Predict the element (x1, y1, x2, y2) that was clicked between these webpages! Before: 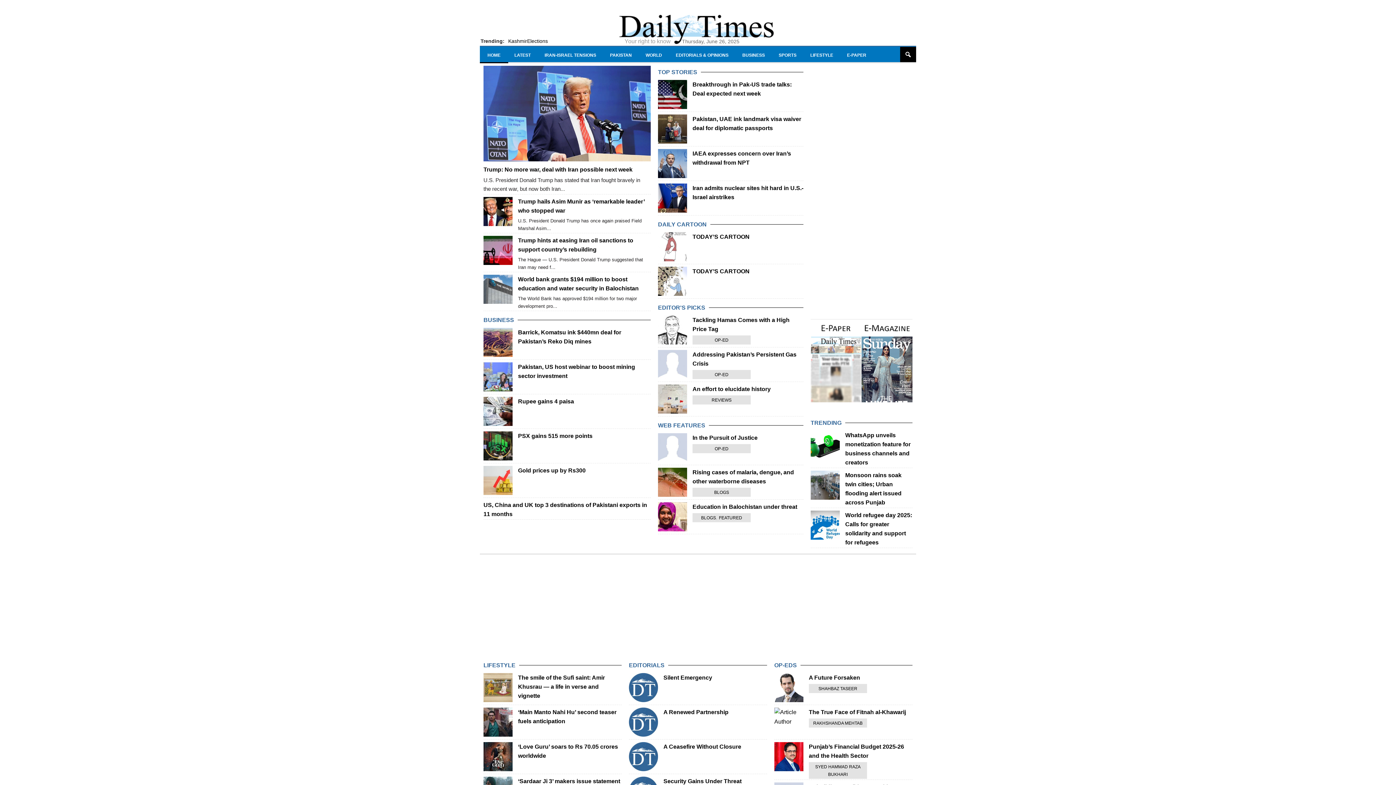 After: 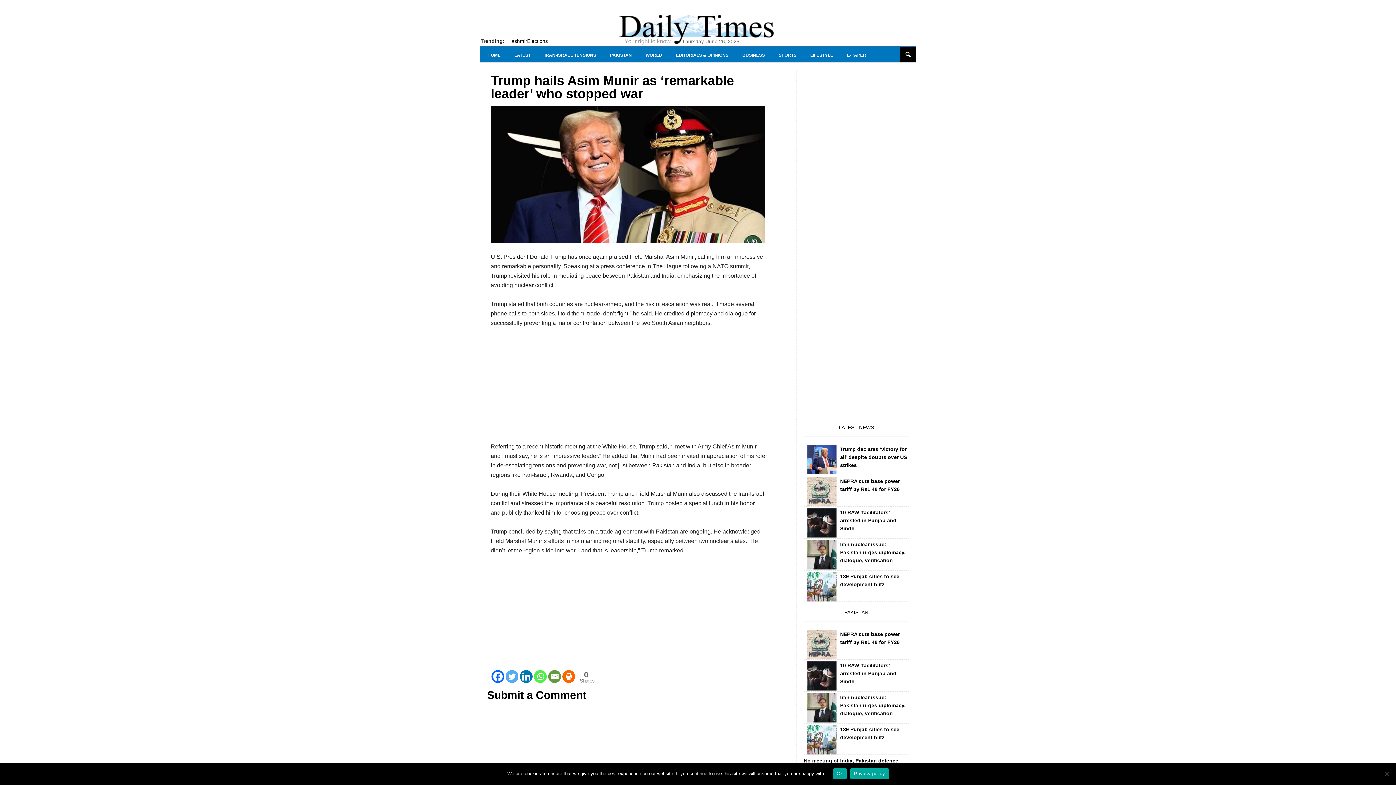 Action: bbox: (483, 197, 512, 226)